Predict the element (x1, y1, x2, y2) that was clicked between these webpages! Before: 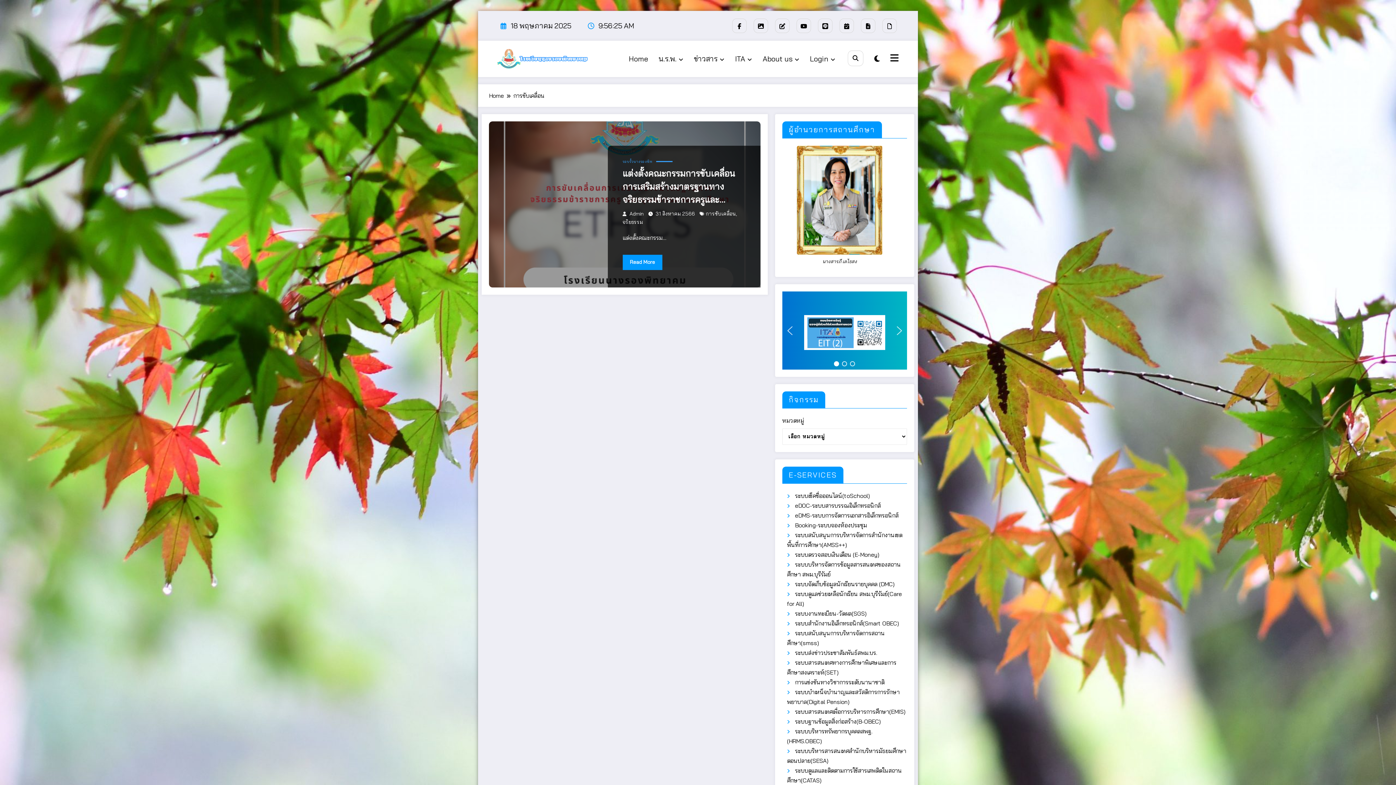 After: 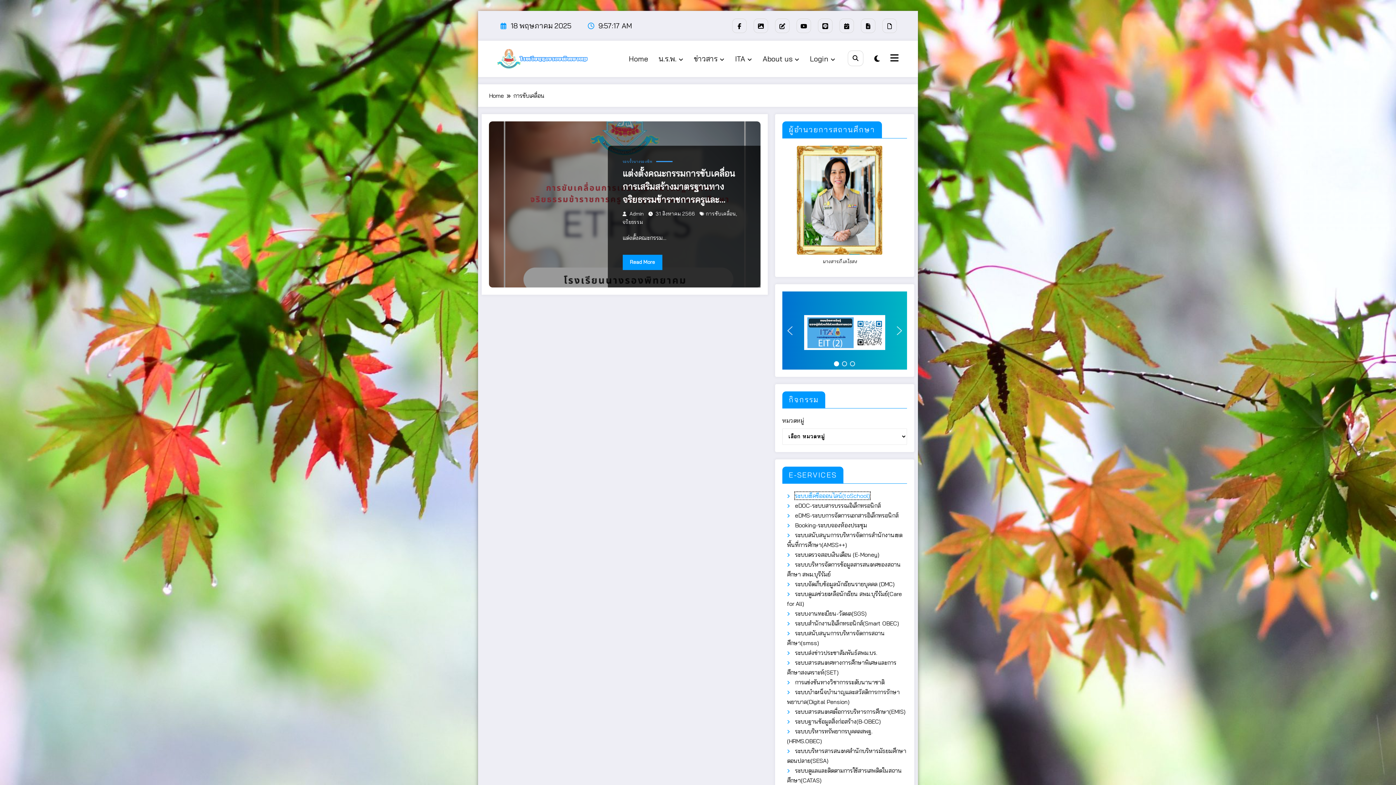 Action: label: ระบบเช็คชื่อออนไลน์(toSchool) bbox: (795, 492, 870, 499)